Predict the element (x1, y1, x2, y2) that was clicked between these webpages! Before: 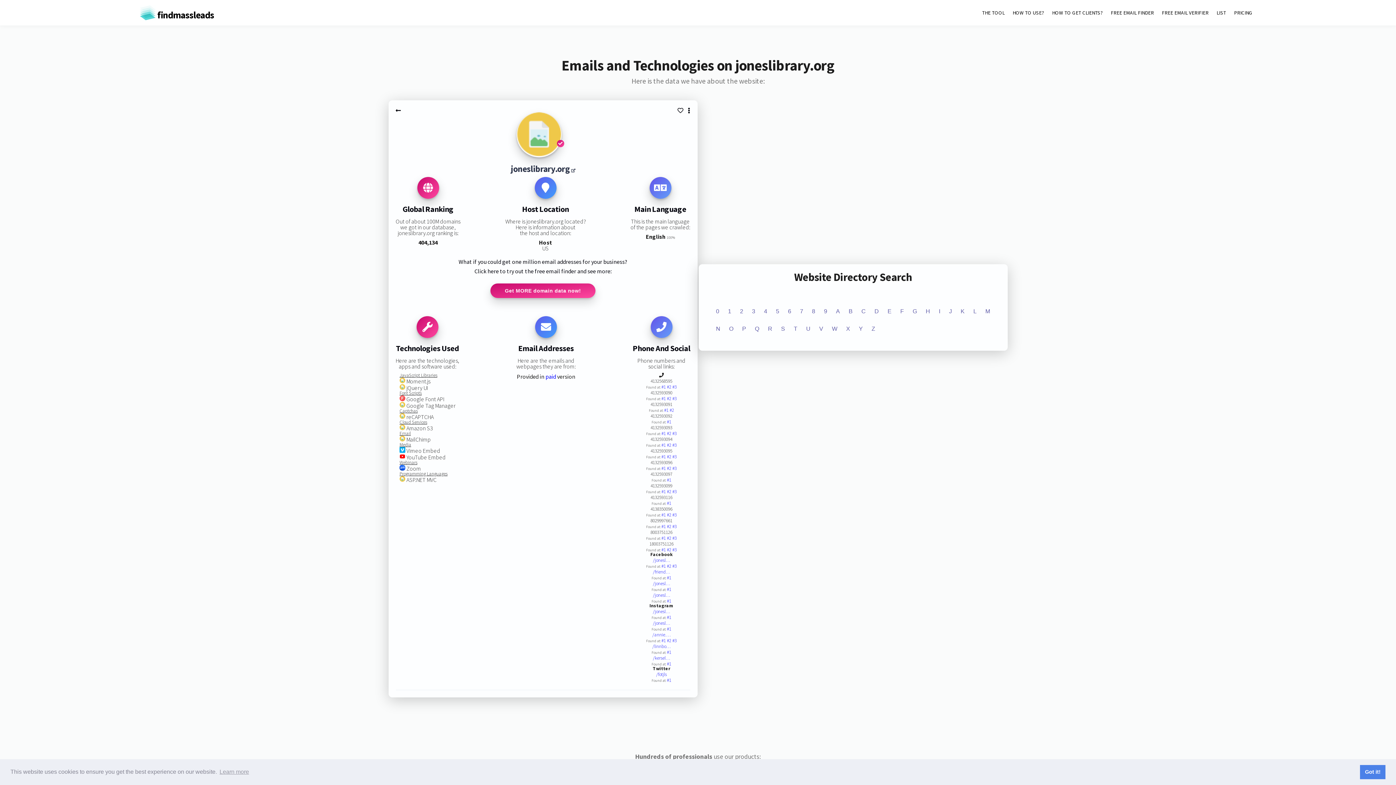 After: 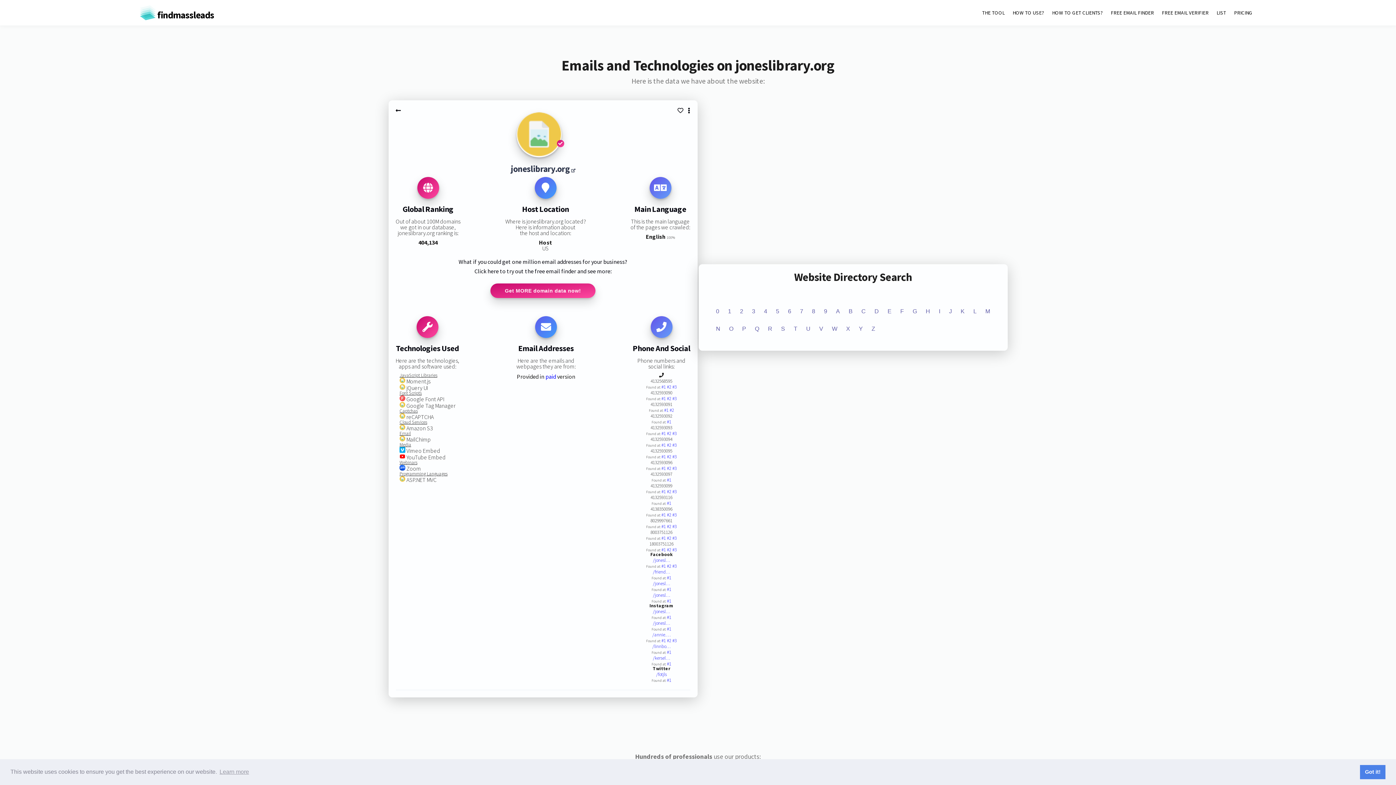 Action: label: #2  bbox: (667, 383, 672, 390)